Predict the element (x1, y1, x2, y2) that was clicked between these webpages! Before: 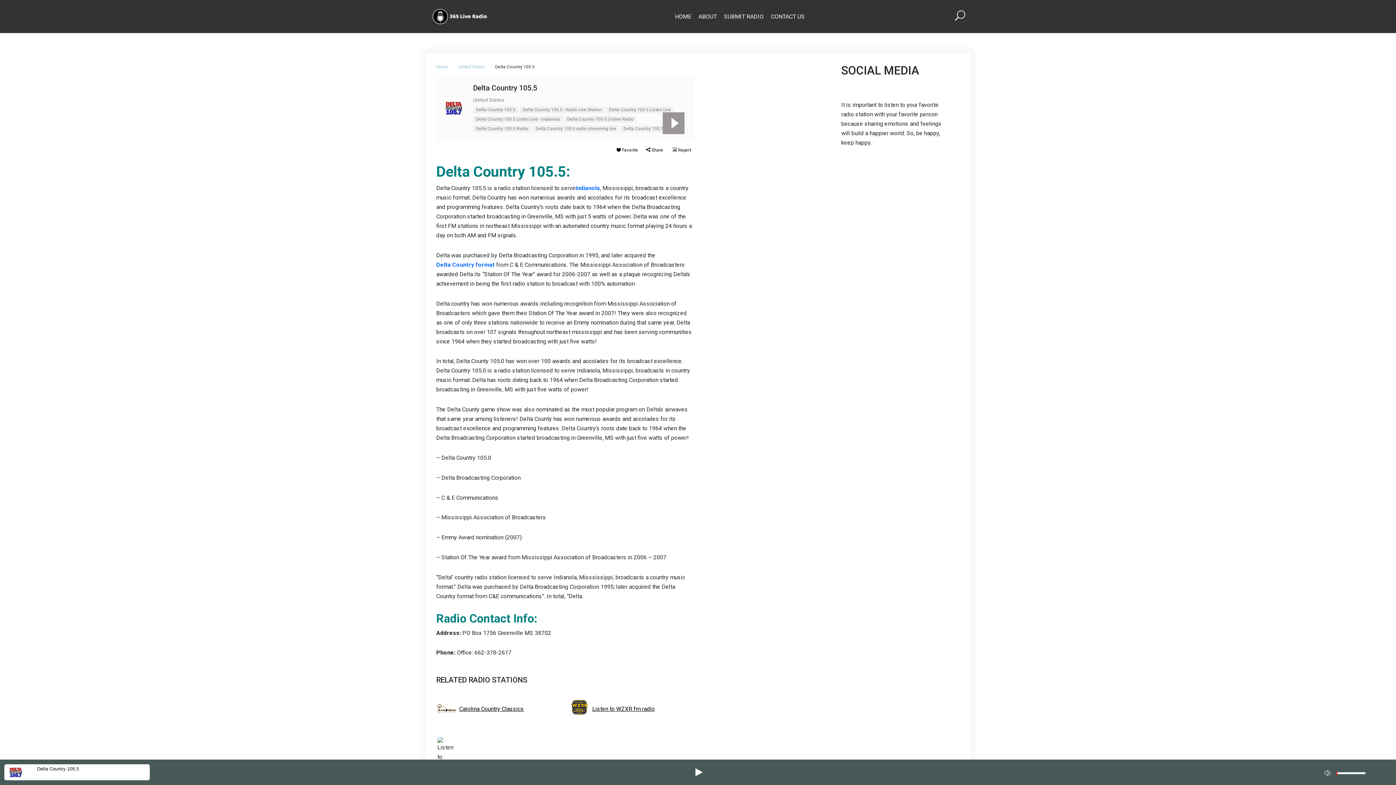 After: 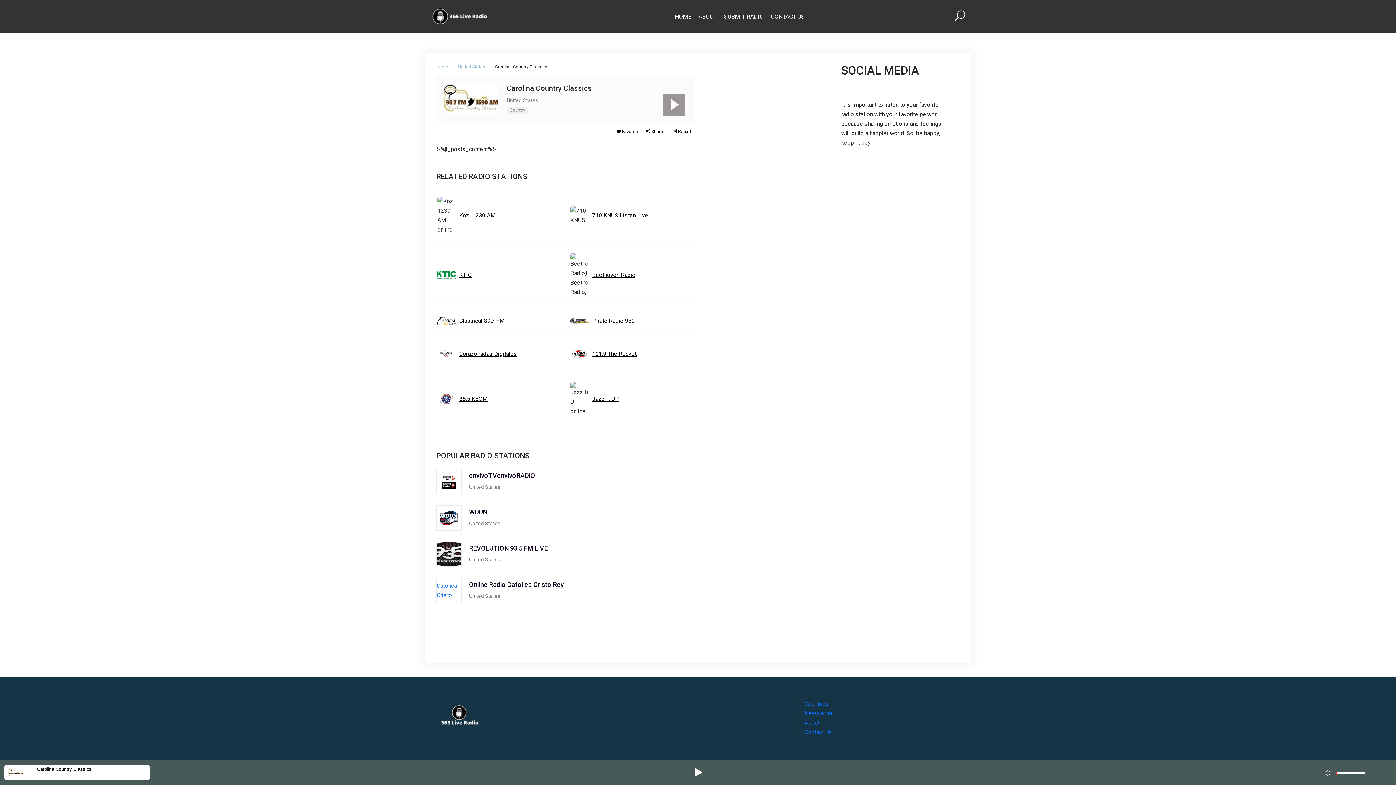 Action: bbox: (459, 704, 524, 714) label: Carolina Country Classics